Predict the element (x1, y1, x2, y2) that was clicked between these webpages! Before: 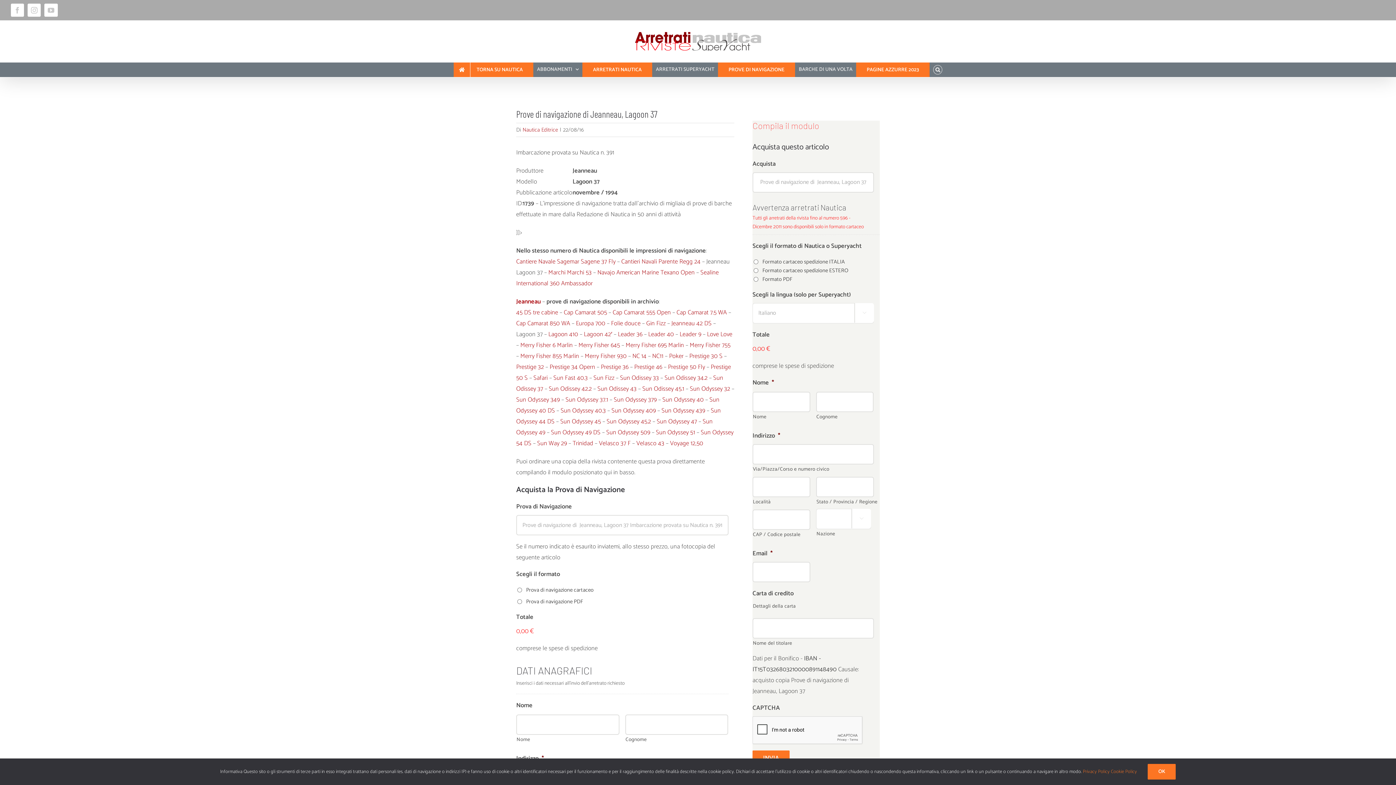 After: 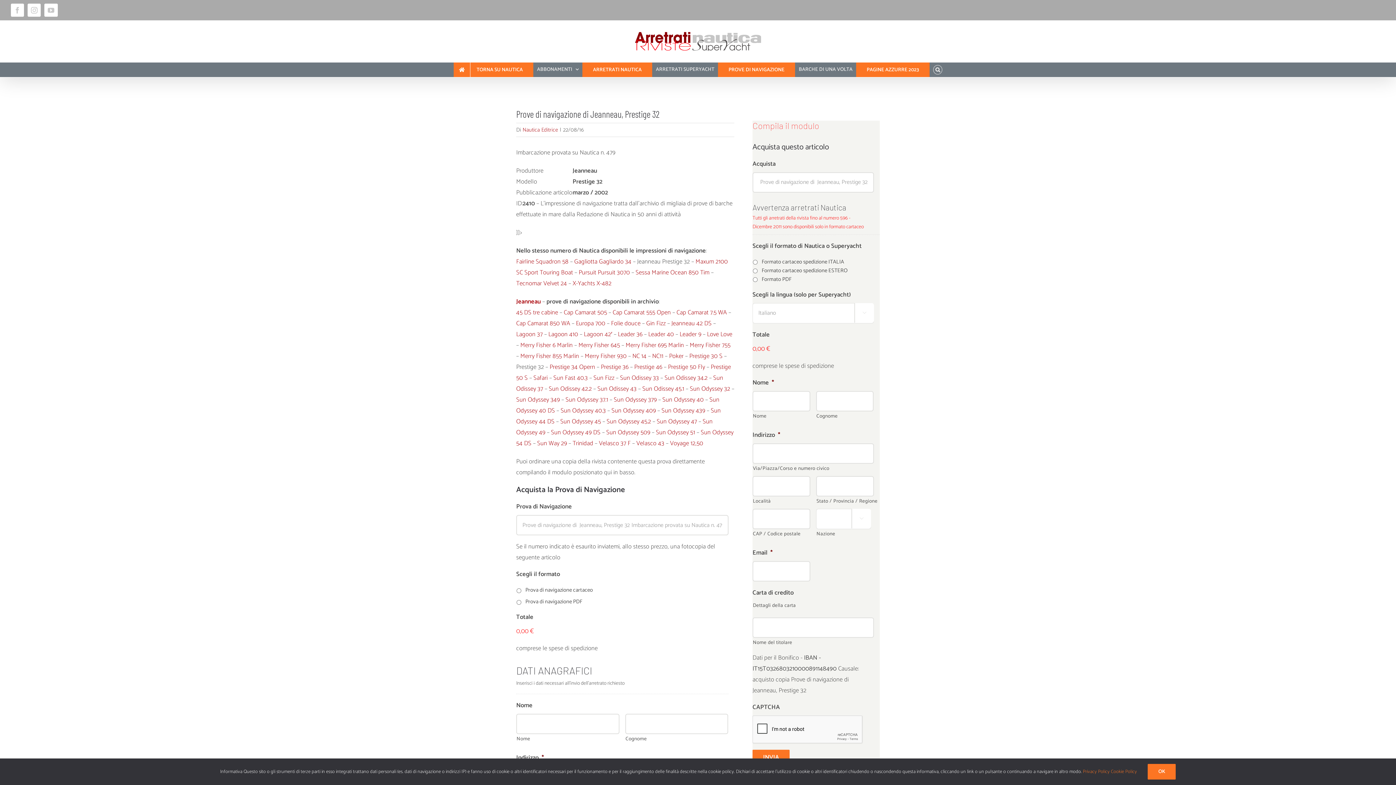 Action: bbox: (516, 362, 544, 372) label: Prestige 32